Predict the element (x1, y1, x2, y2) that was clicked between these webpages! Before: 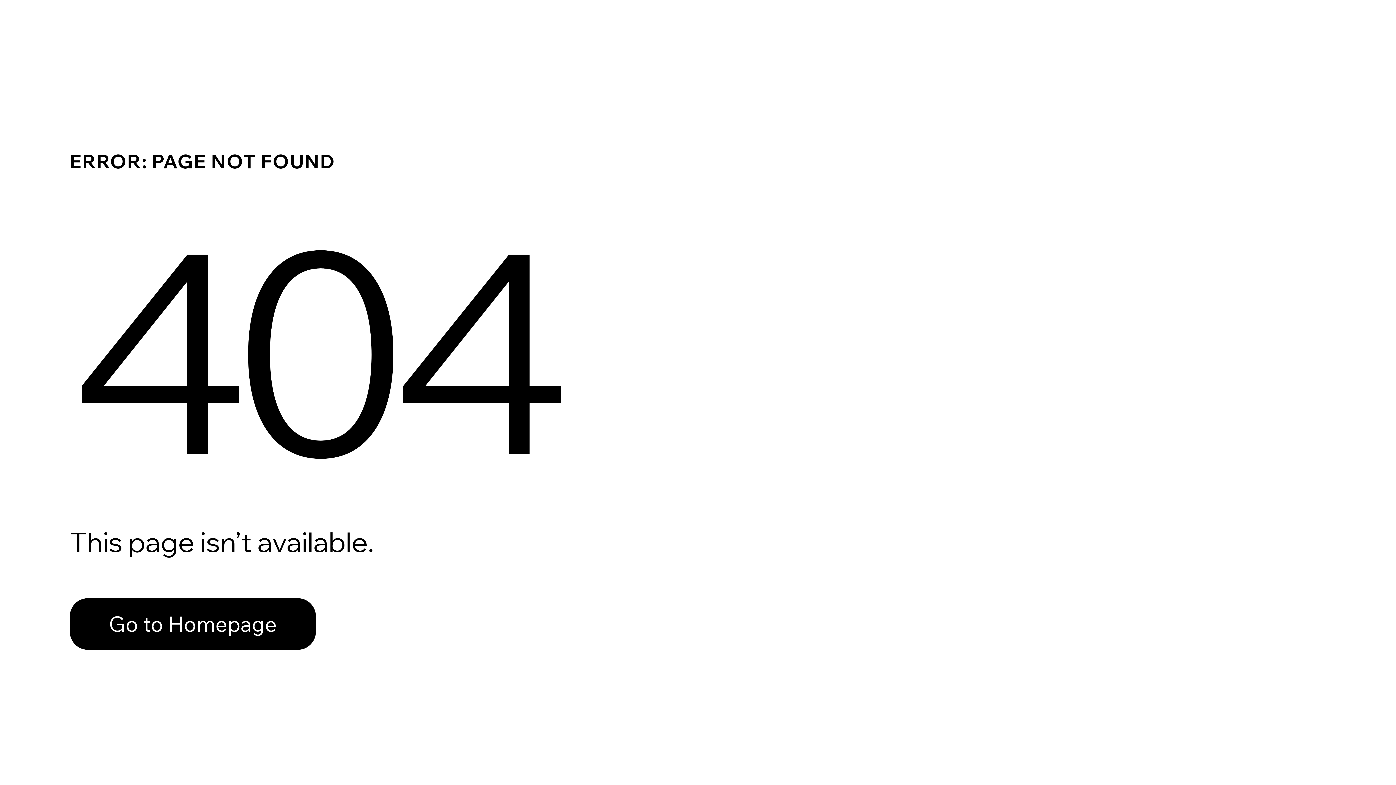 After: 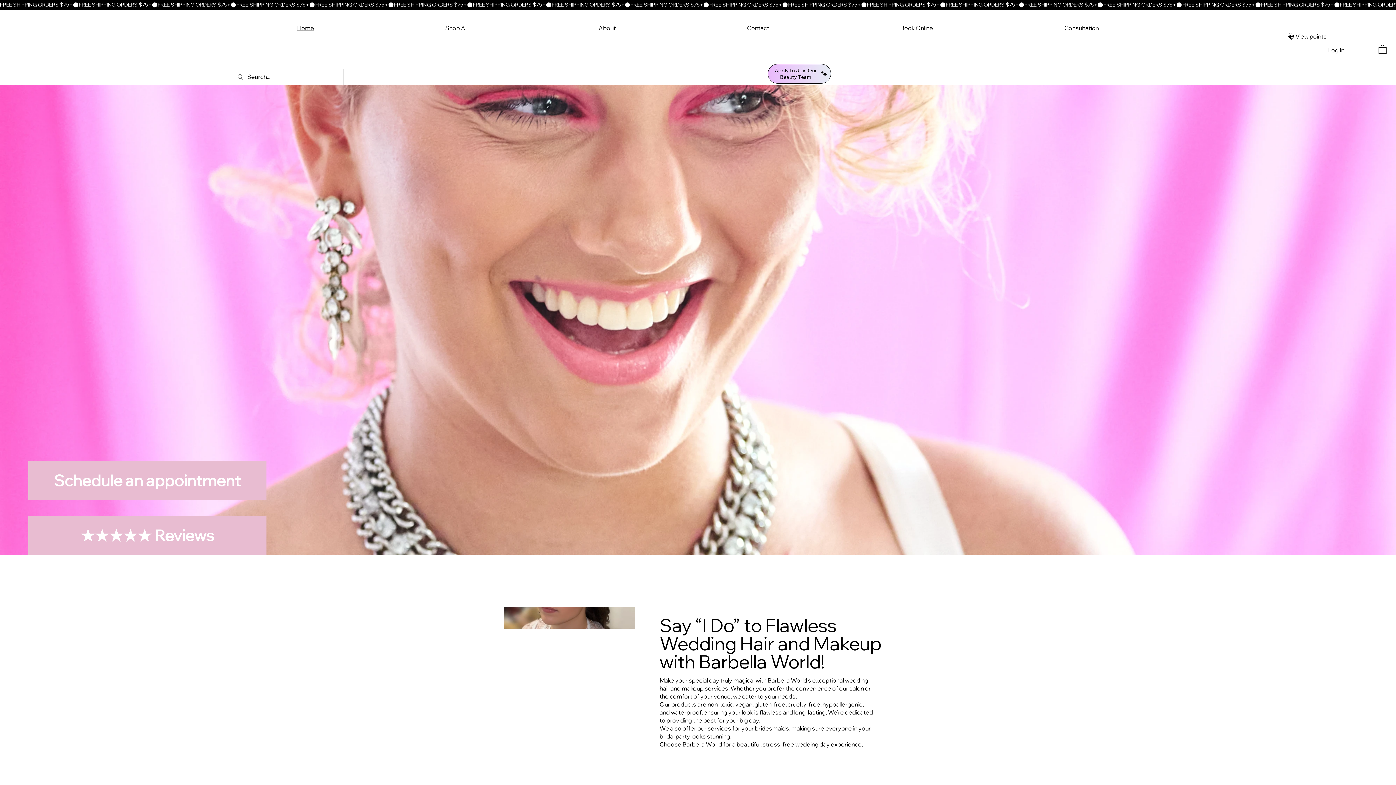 Action: bbox: (69, 598, 316, 650) label: Go to Homepage